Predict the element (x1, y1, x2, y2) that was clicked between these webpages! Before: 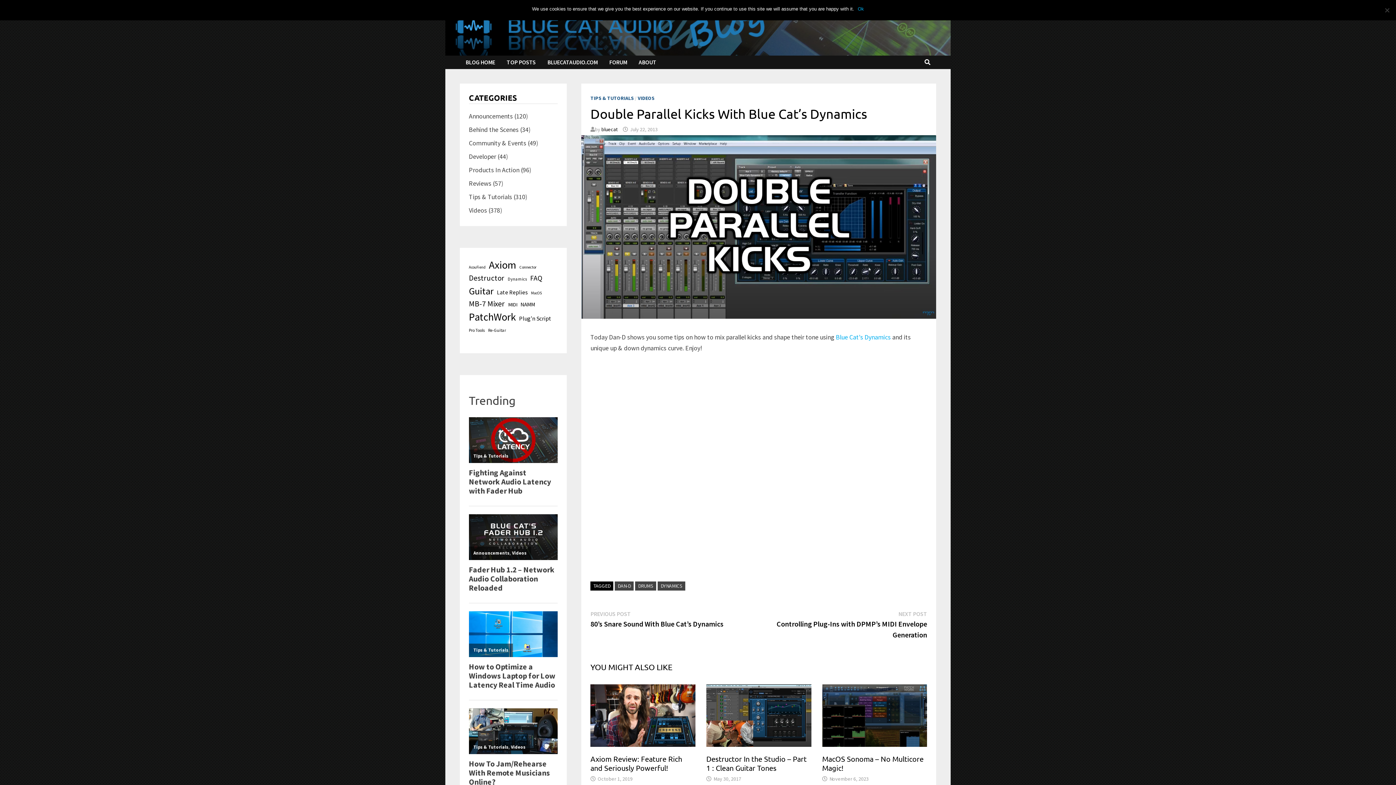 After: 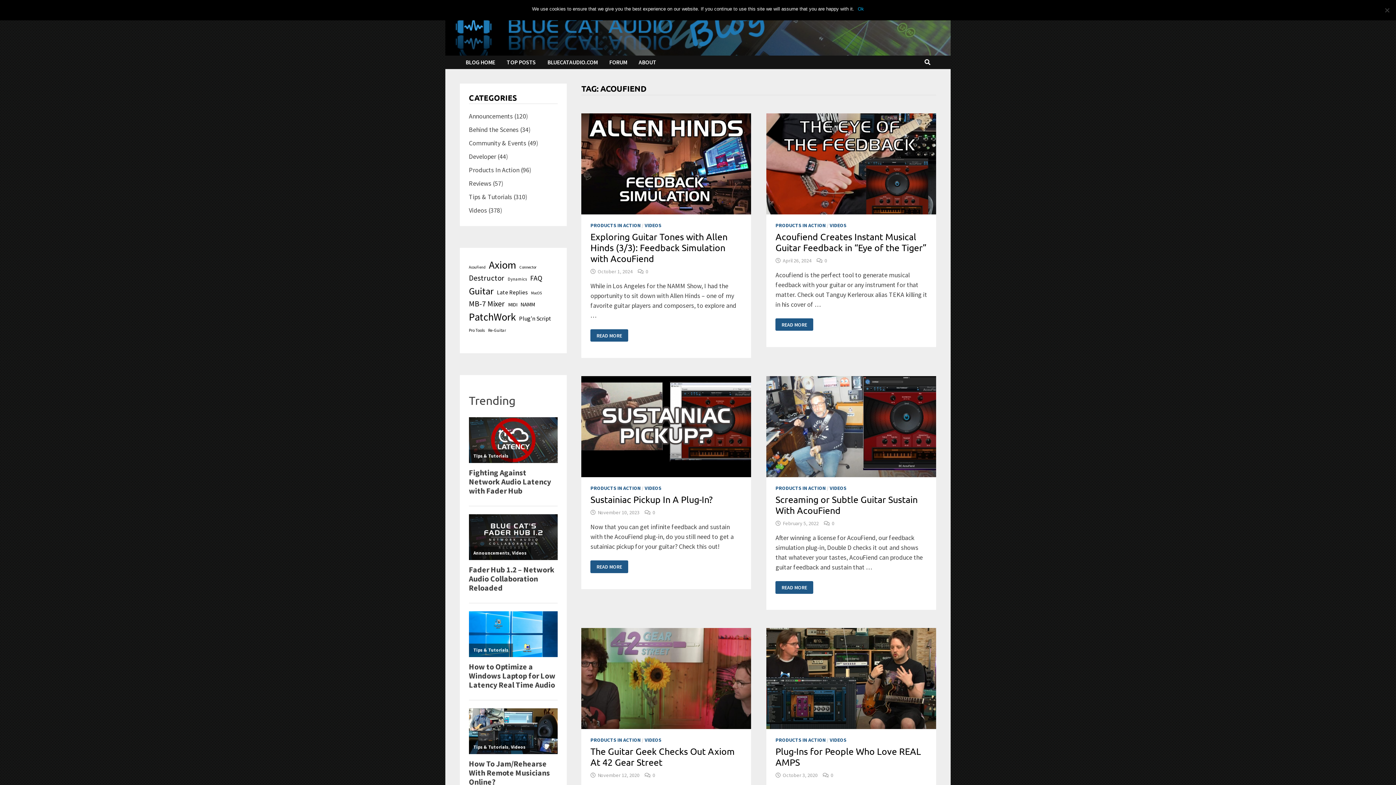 Action: label: AcouFiend (23 items) bbox: (468, 264, 485, 270)